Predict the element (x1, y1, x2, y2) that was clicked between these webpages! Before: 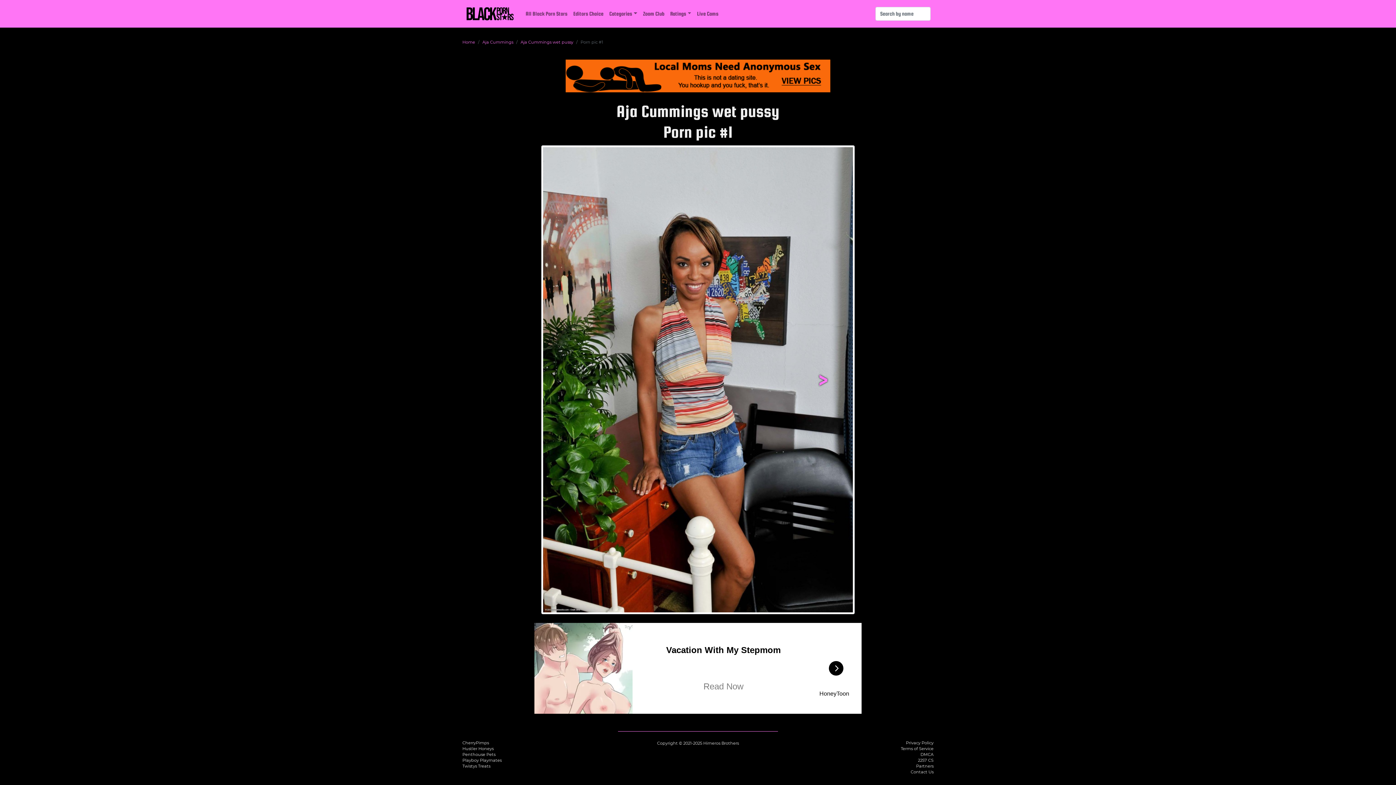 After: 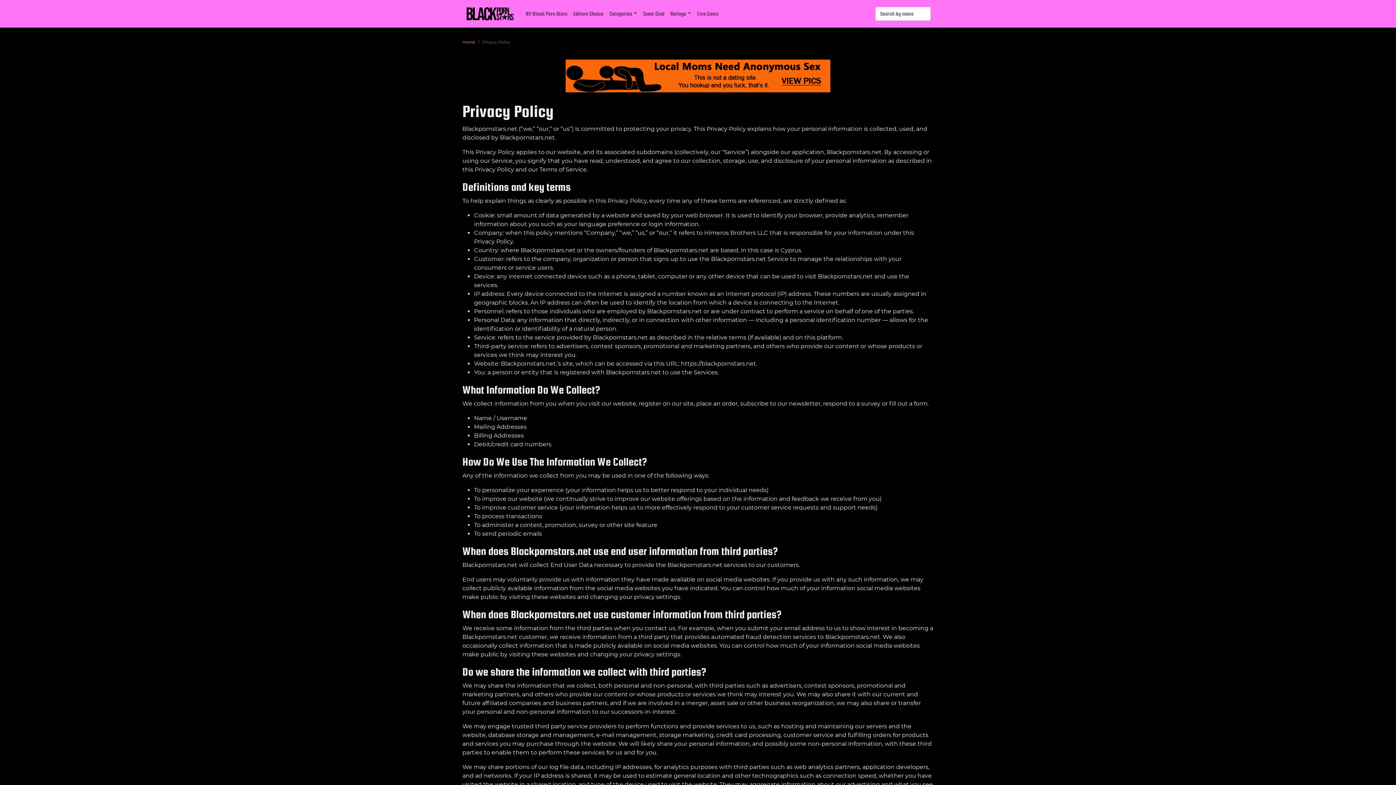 Action: bbox: (906, 740, 933, 745) label: Privacy Policy